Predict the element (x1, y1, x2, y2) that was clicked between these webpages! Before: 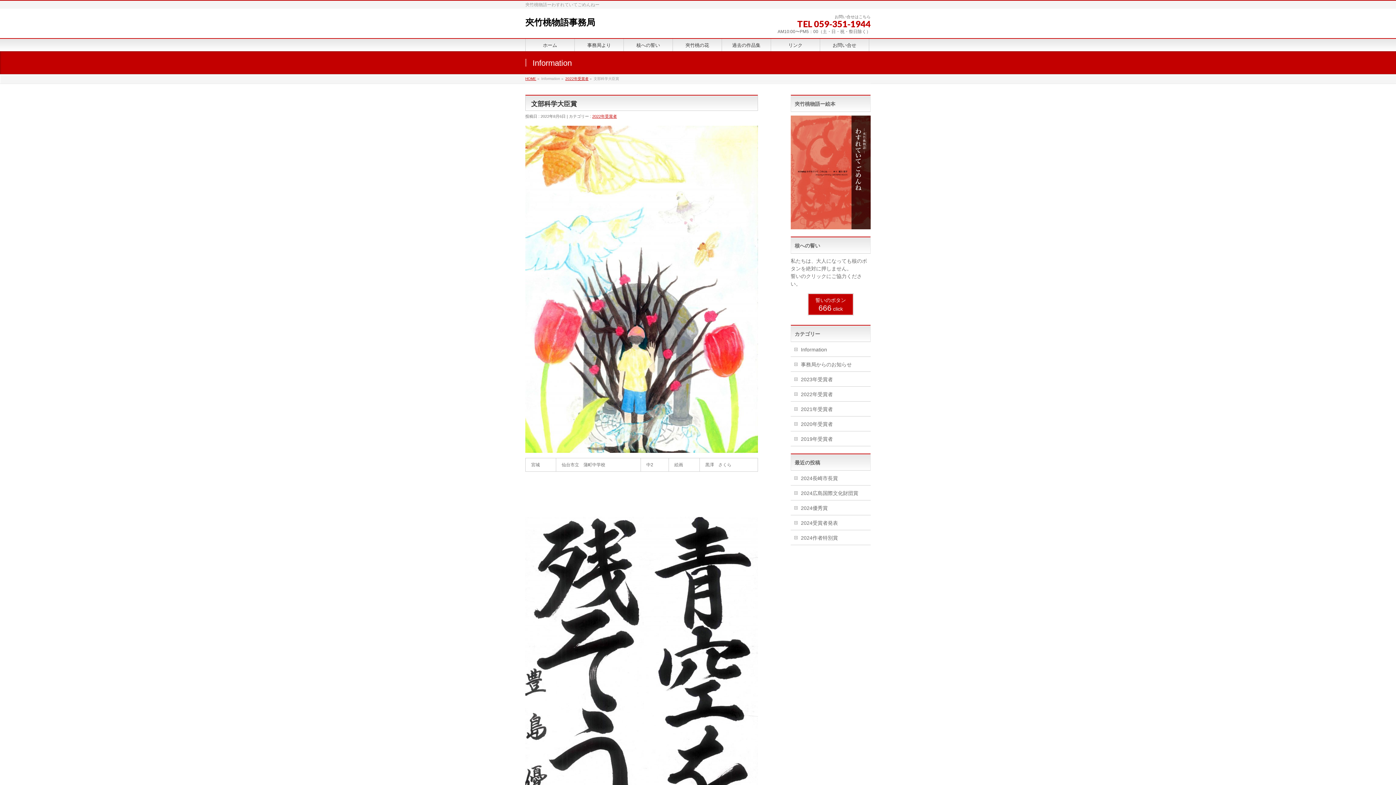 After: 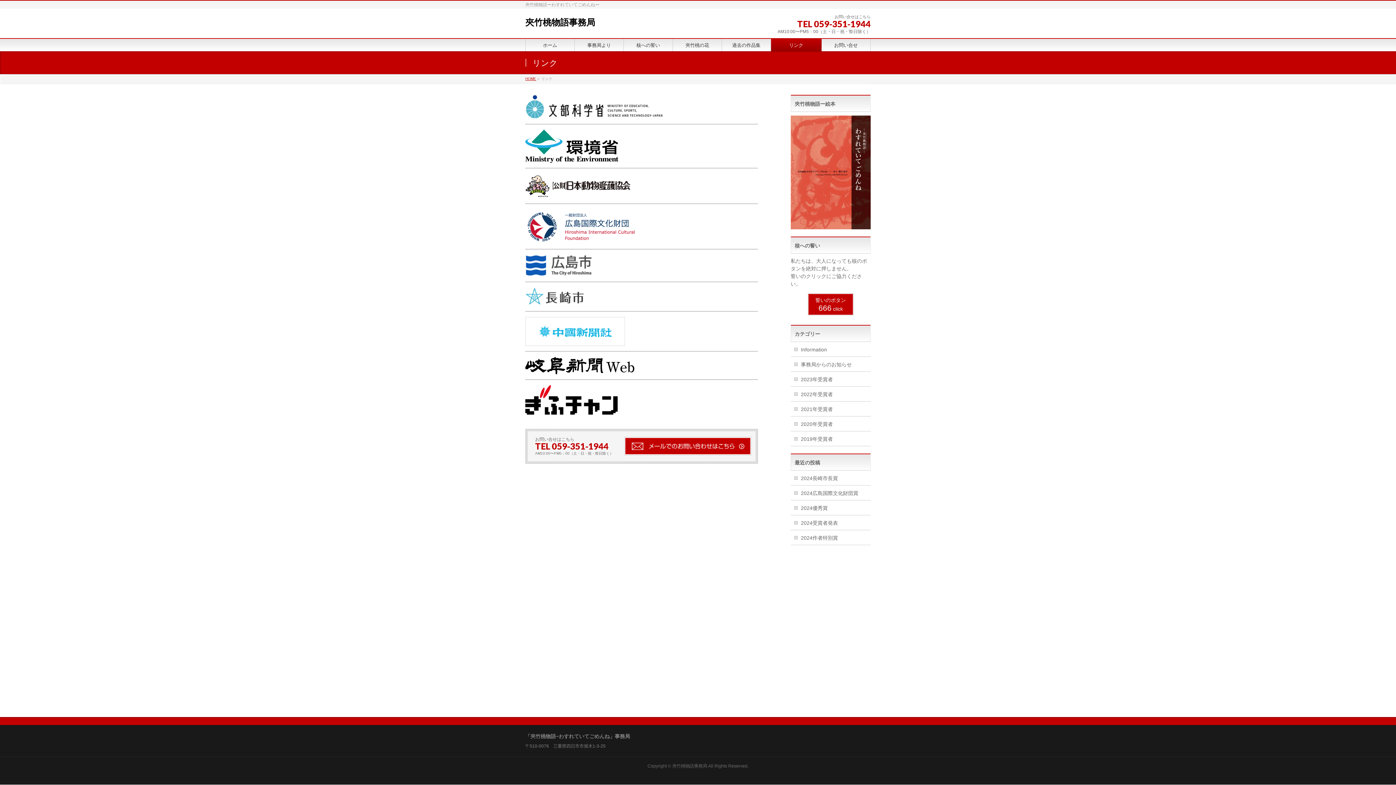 Action: label: リンク bbox: (771, 38, 820, 51)